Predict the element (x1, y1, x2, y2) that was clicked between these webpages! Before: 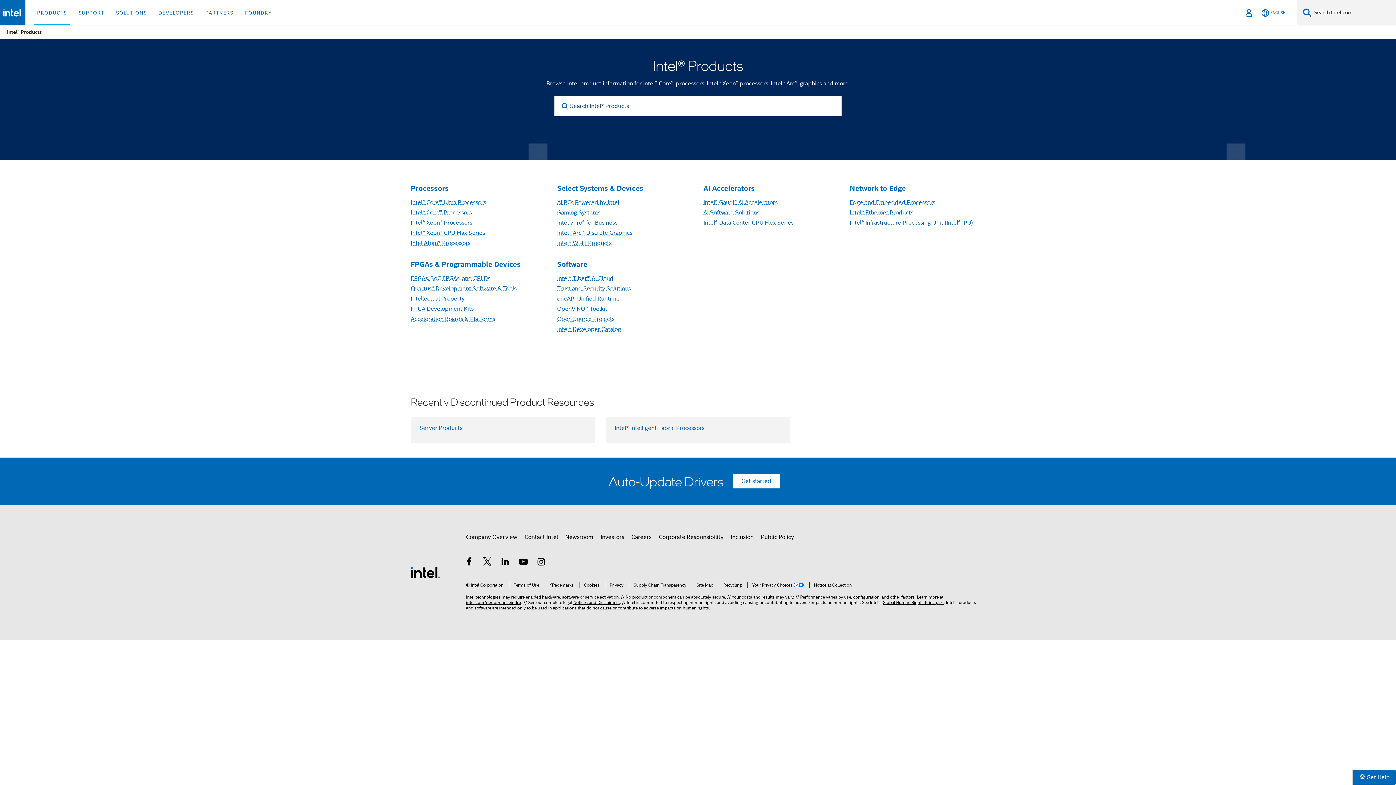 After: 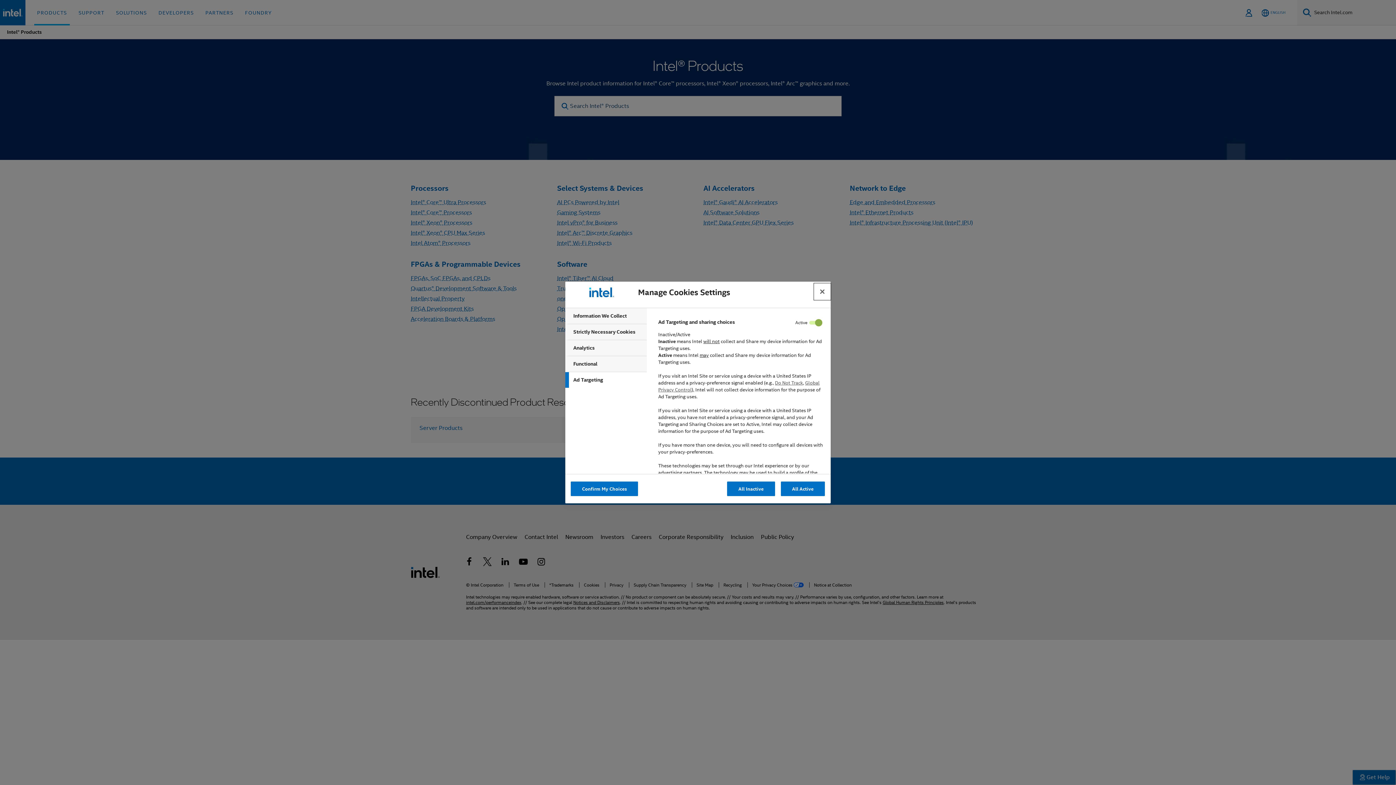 Action: label: Your Privacy Choices  bbox: (747, 582, 804, 588)